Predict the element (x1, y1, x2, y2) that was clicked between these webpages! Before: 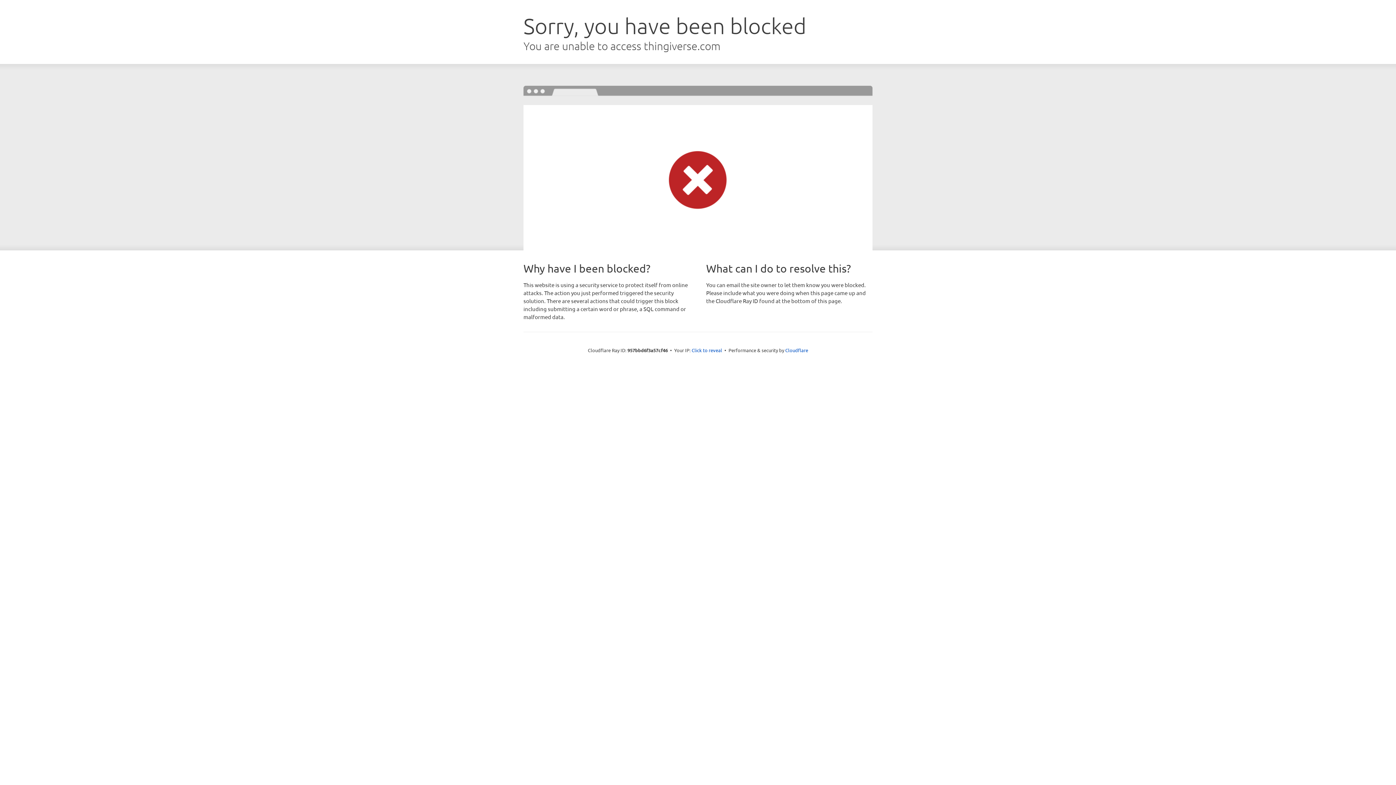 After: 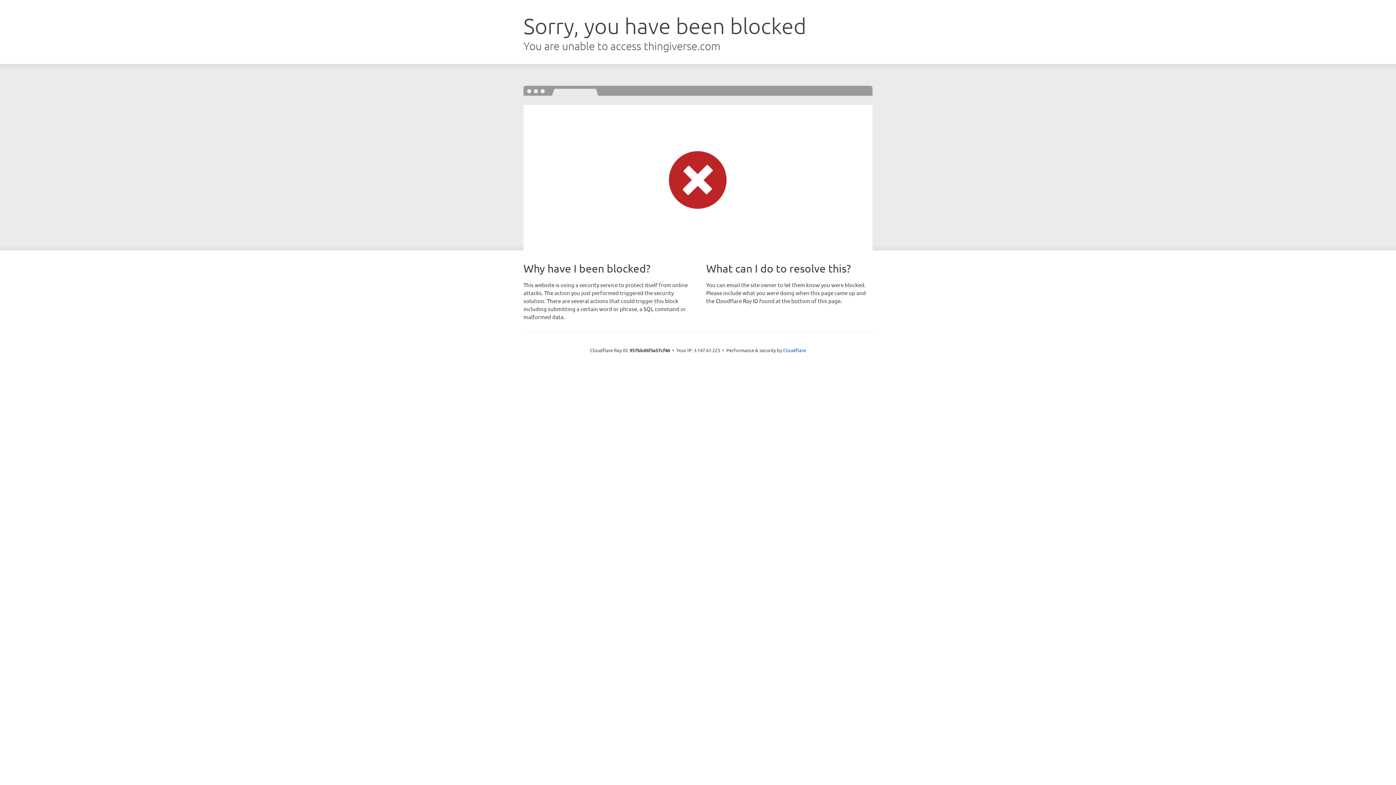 Action: label: Click to reveal bbox: (691, 346, 722, 353)